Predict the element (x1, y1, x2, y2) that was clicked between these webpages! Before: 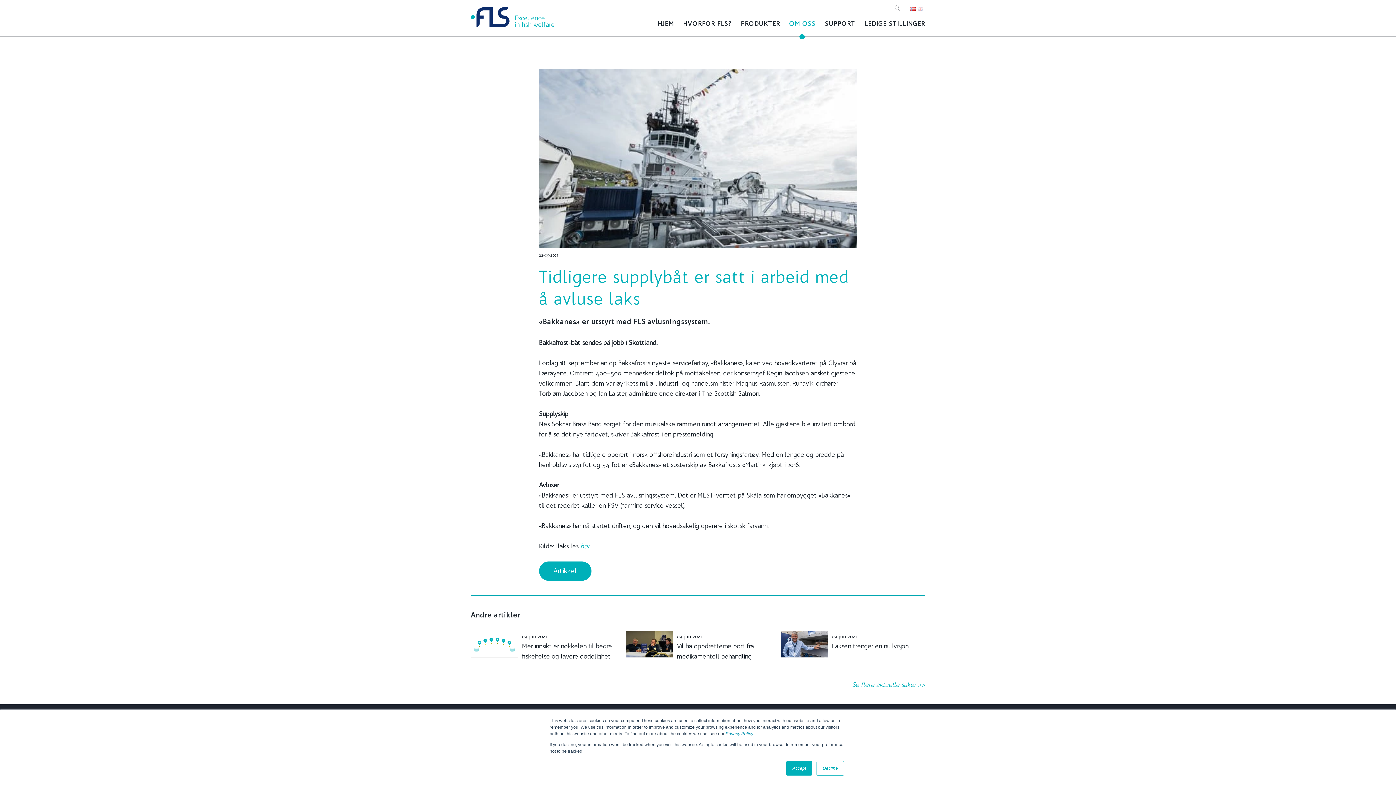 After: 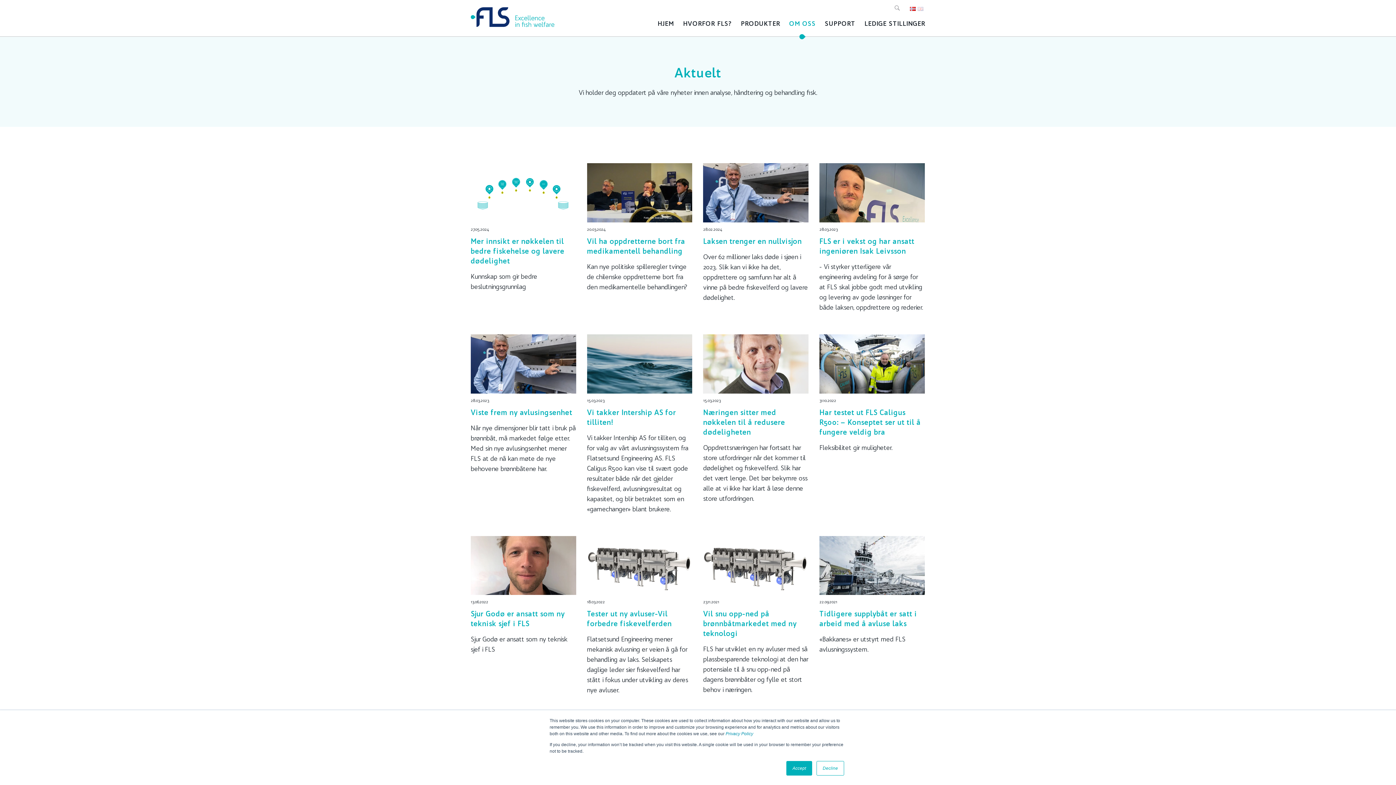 Action: label: Se flere aktuelle saker >> bbox: (852, 681, 925, 689)